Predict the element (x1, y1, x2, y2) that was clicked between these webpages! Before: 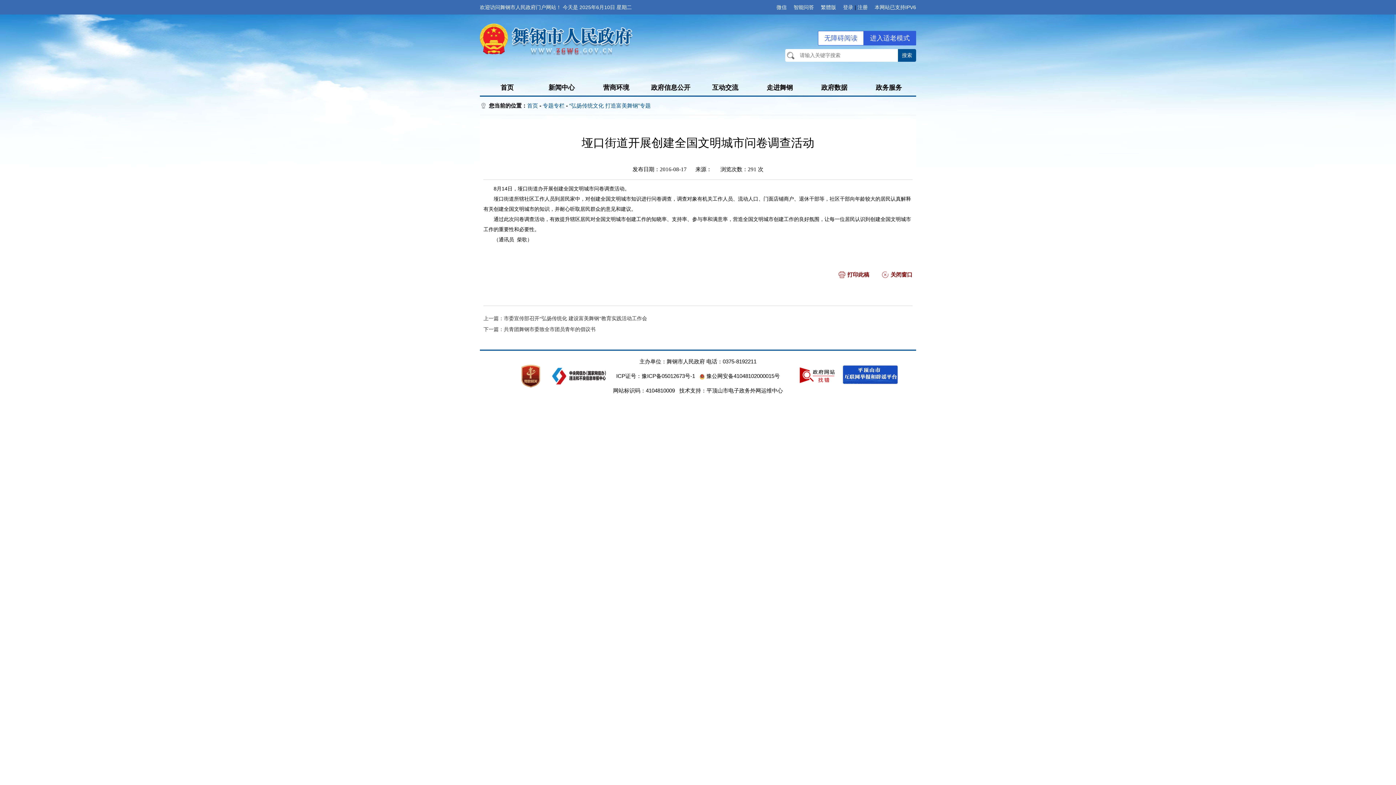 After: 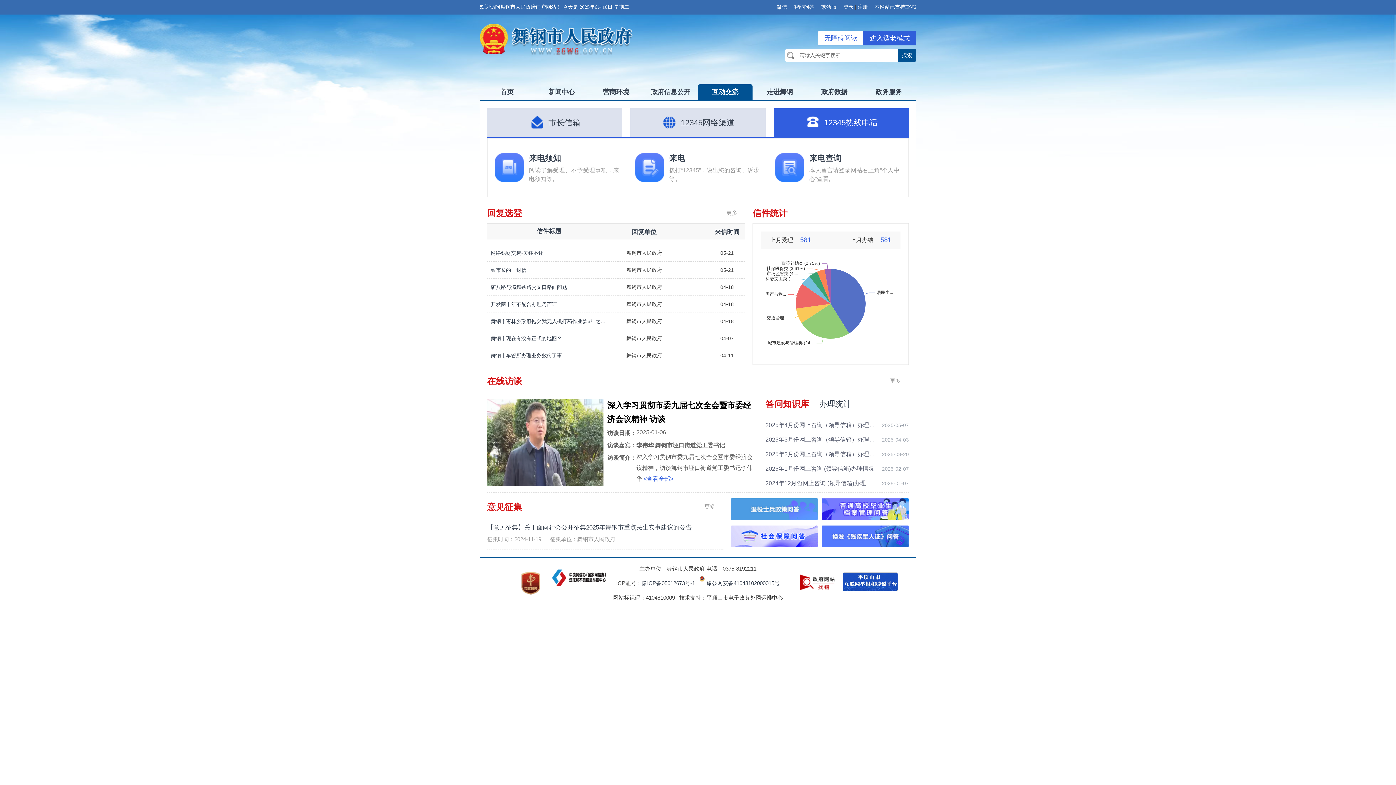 Action: bbox: (698, 80, 752, 95) label: 互动交流